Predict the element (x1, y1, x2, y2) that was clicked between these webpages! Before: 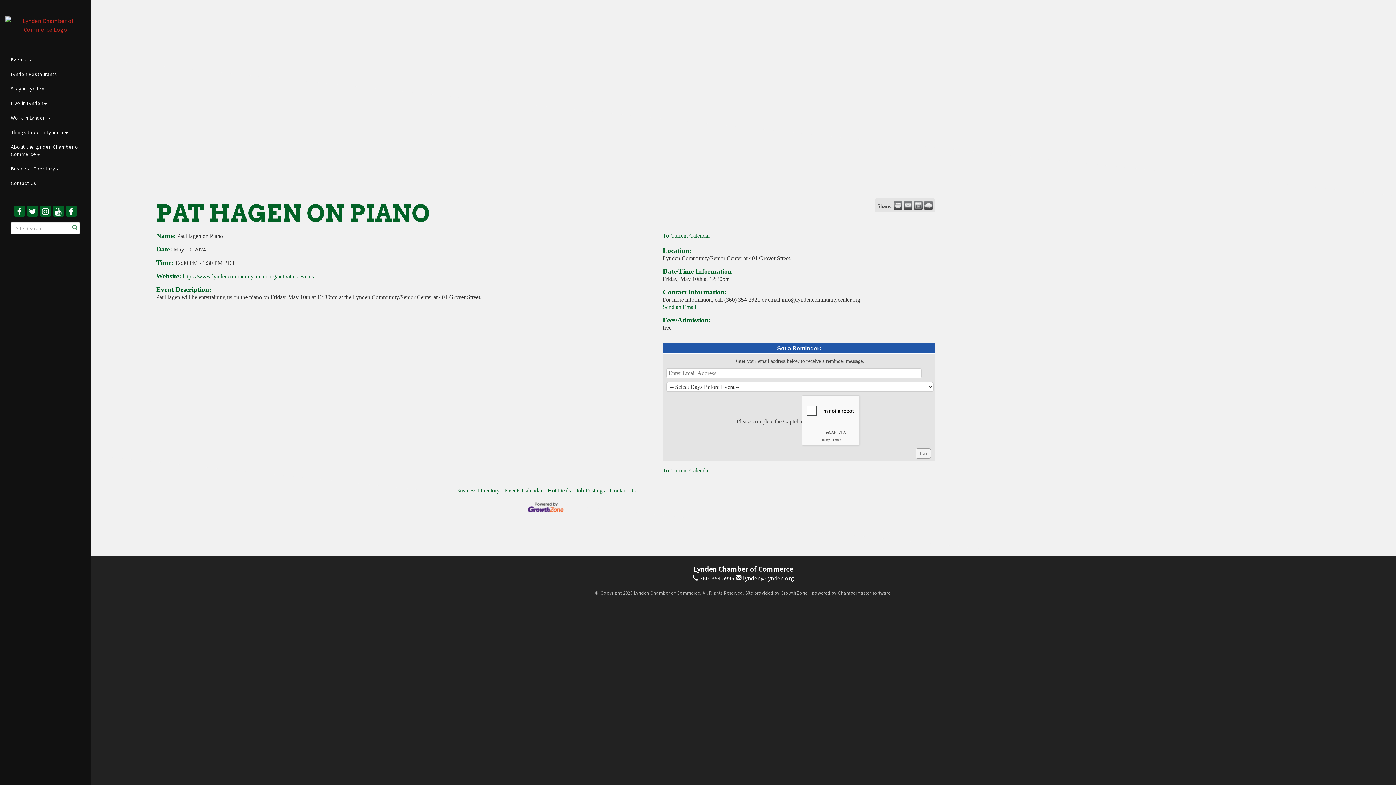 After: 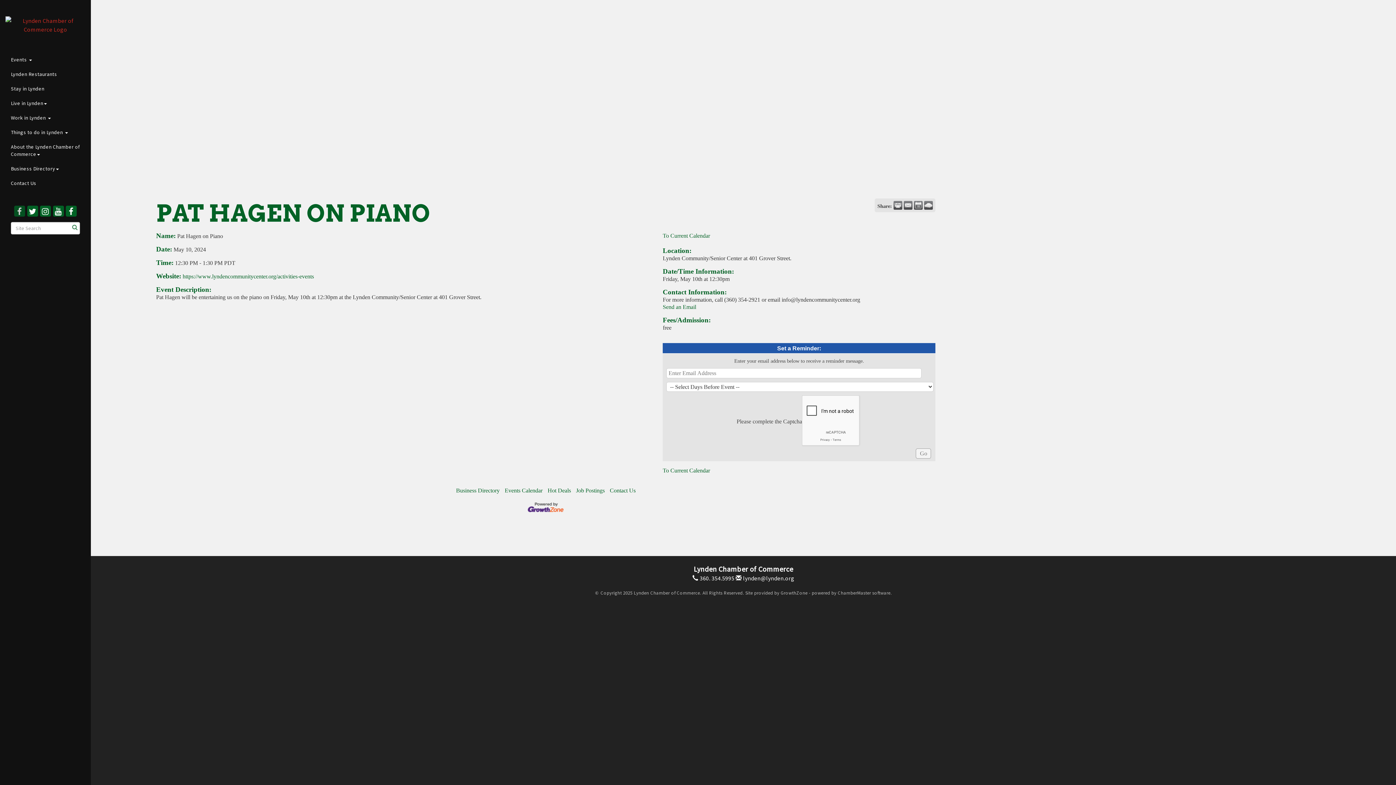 Action: bbox: (13, 205, 25, 216)